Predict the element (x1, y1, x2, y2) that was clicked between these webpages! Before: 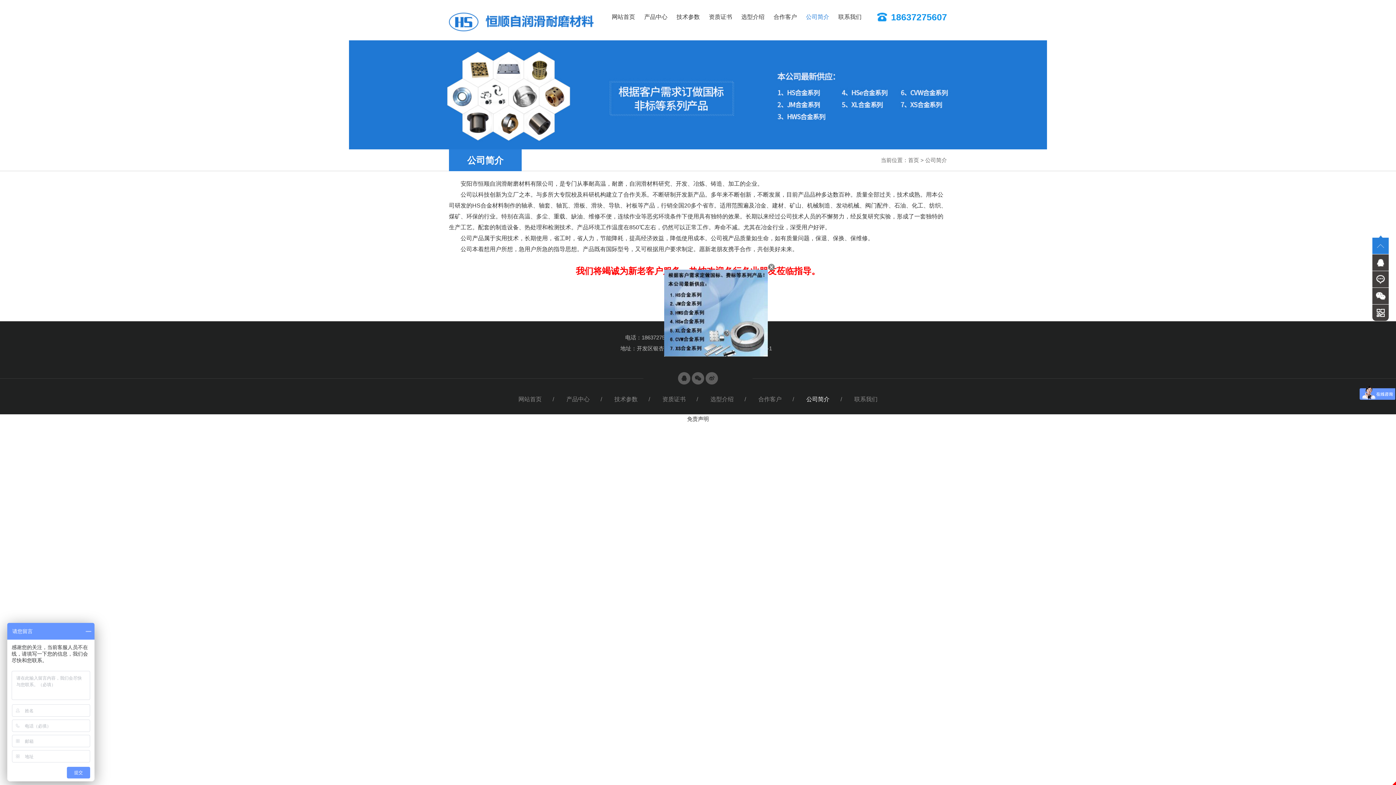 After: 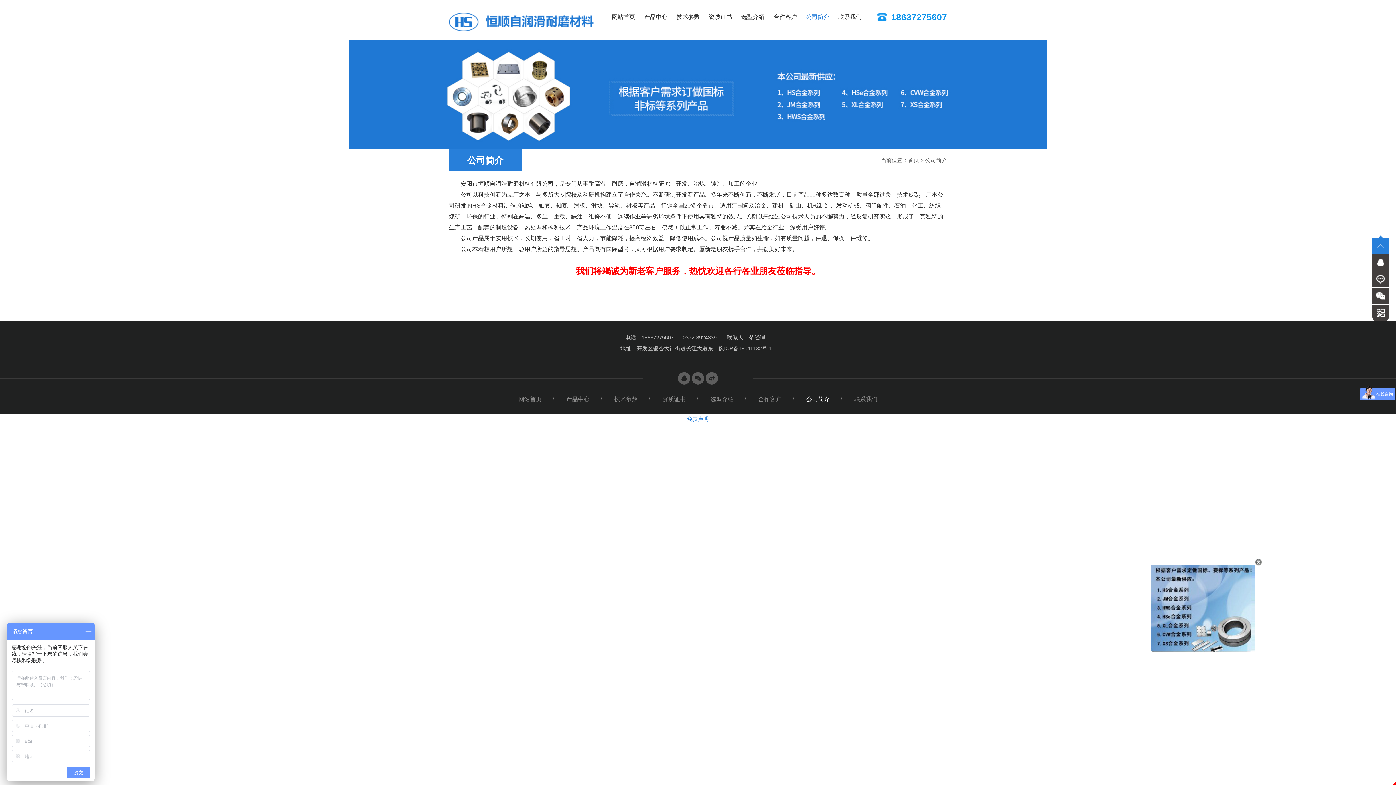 Action: bbox: (687, 416, 709, 422) label: 免责声明